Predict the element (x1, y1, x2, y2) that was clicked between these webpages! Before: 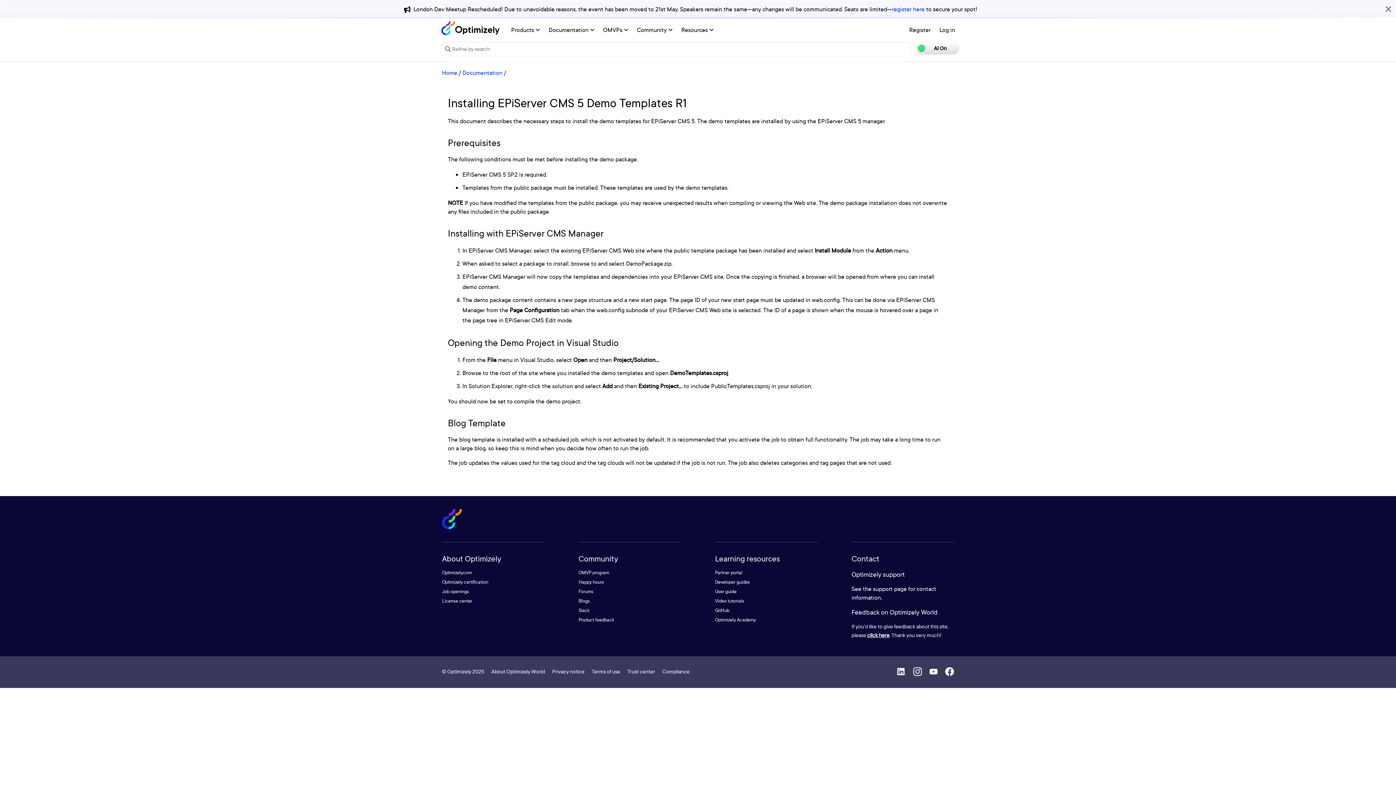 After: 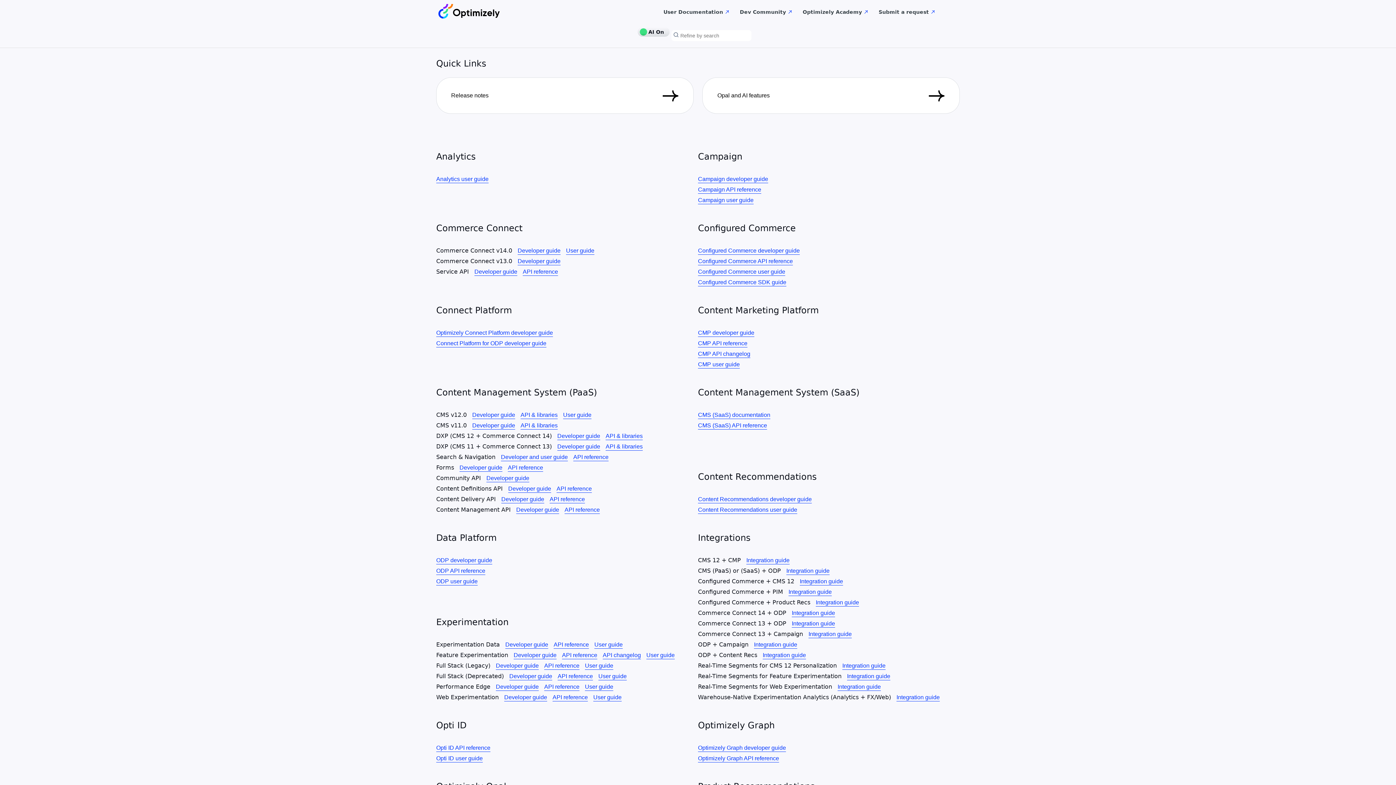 Action: label: Documentation bbox: (462, 68, 502, 76)